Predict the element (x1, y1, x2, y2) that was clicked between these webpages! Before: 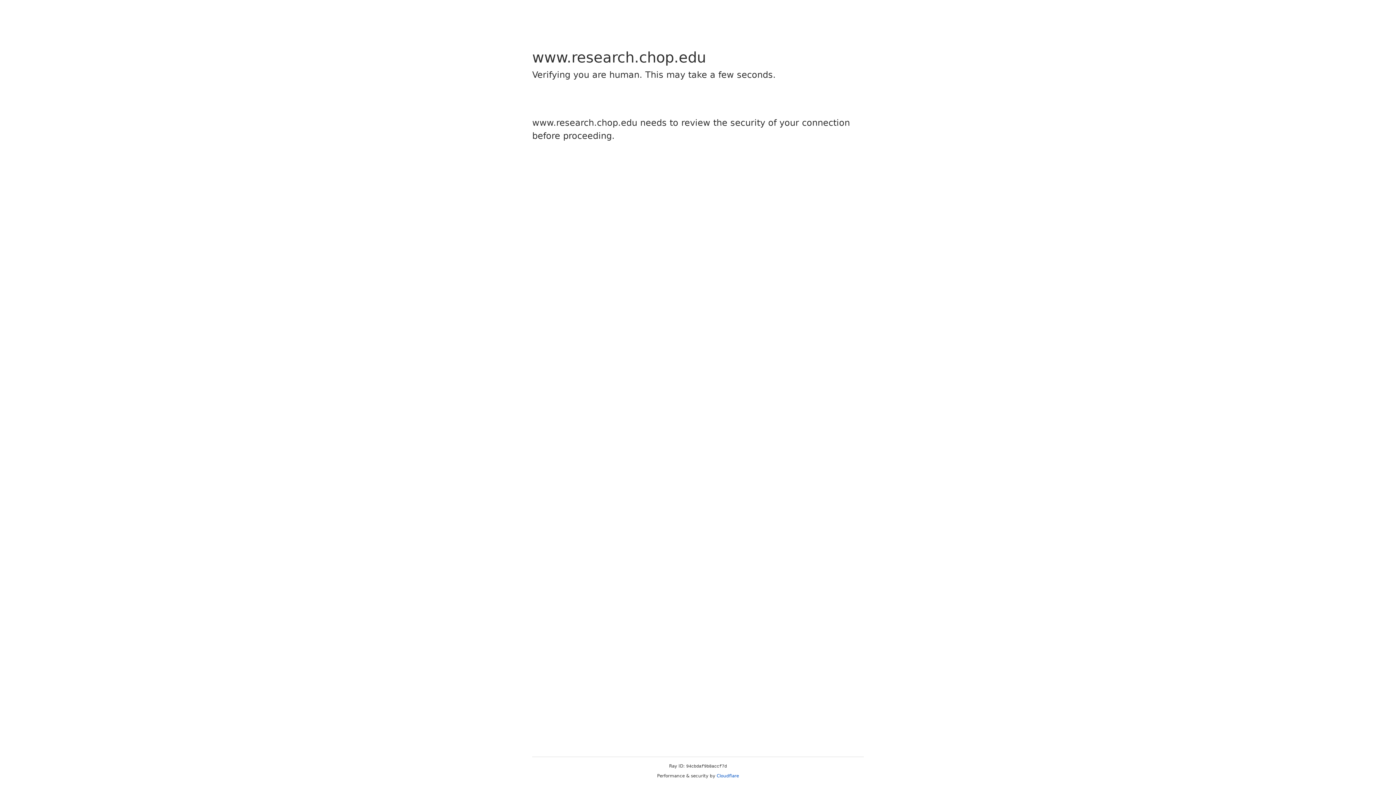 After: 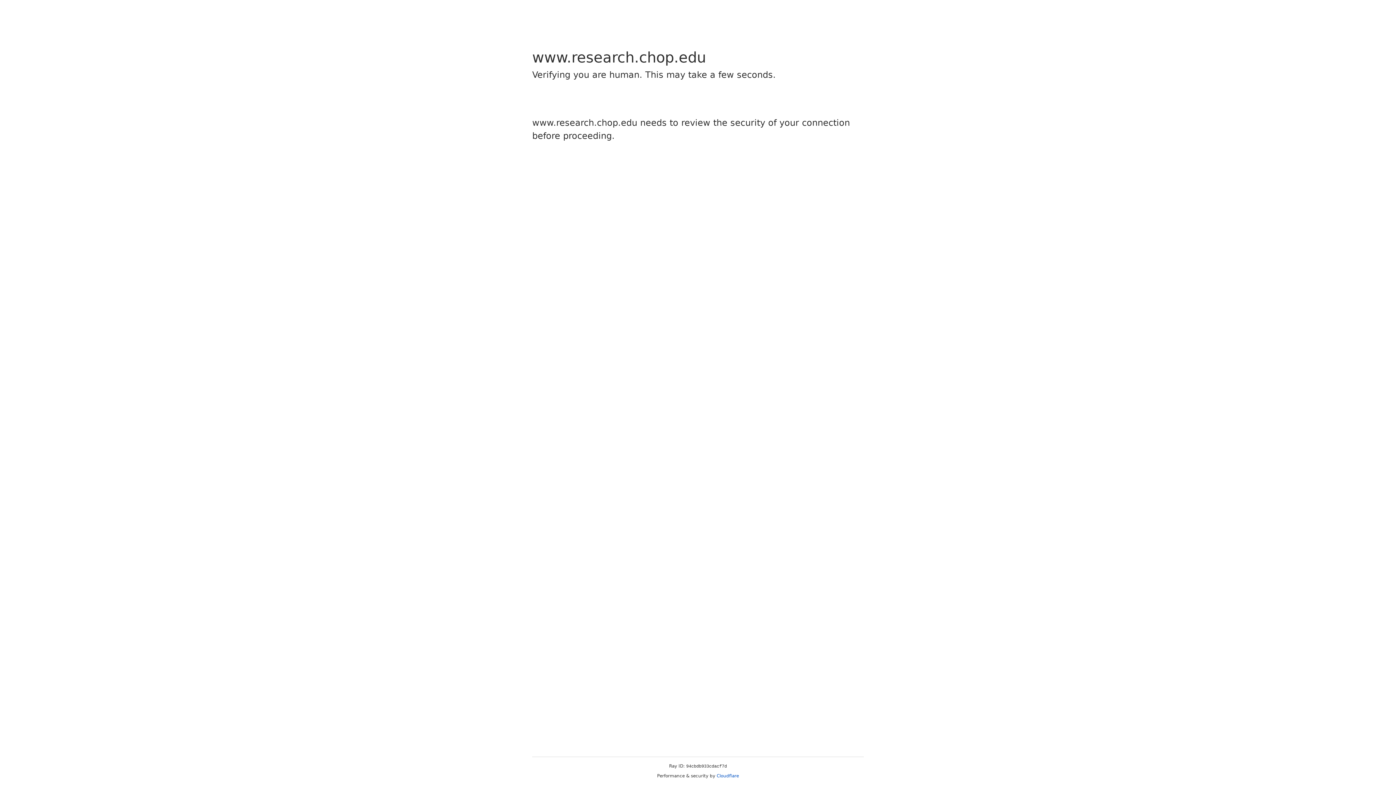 Action: label: Cloudflare bbox: (716, 773, 739, 778)